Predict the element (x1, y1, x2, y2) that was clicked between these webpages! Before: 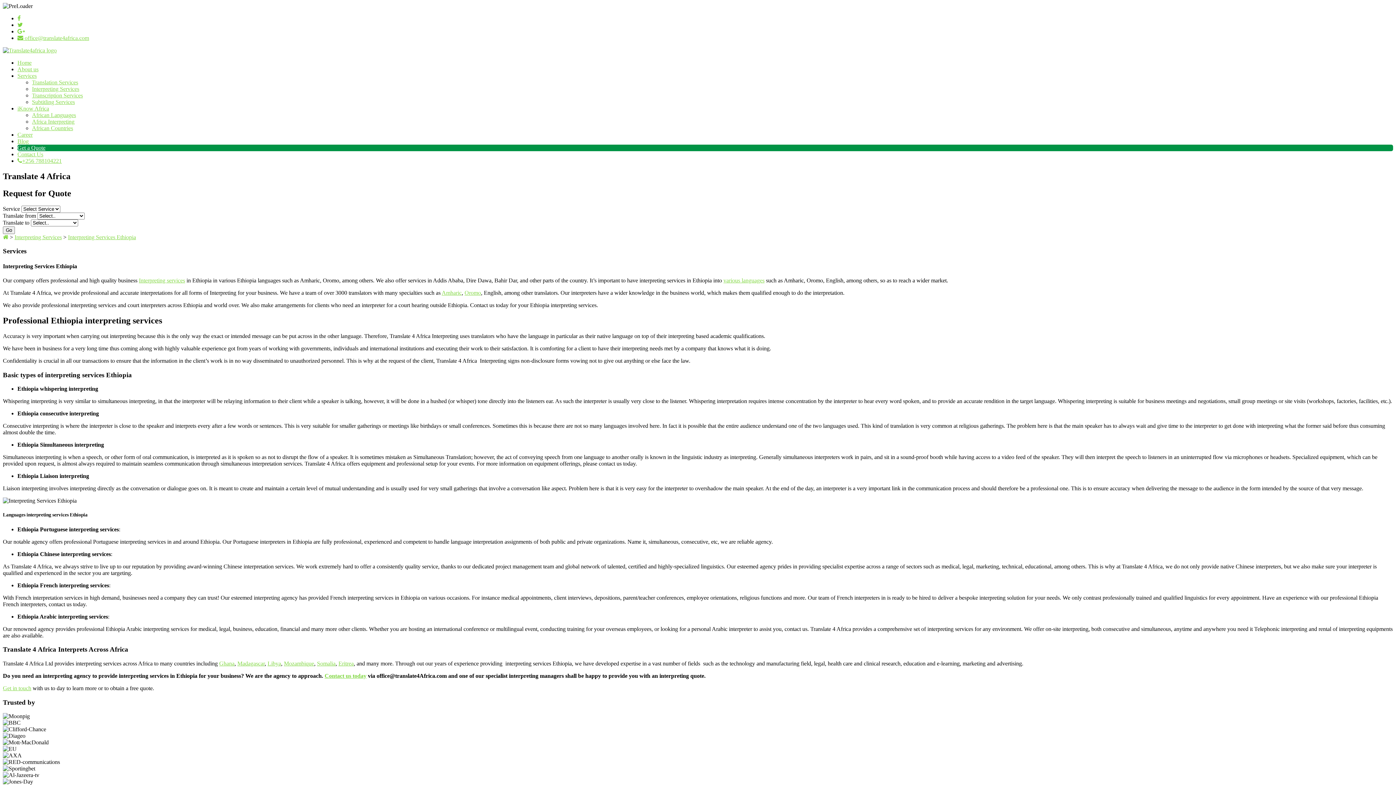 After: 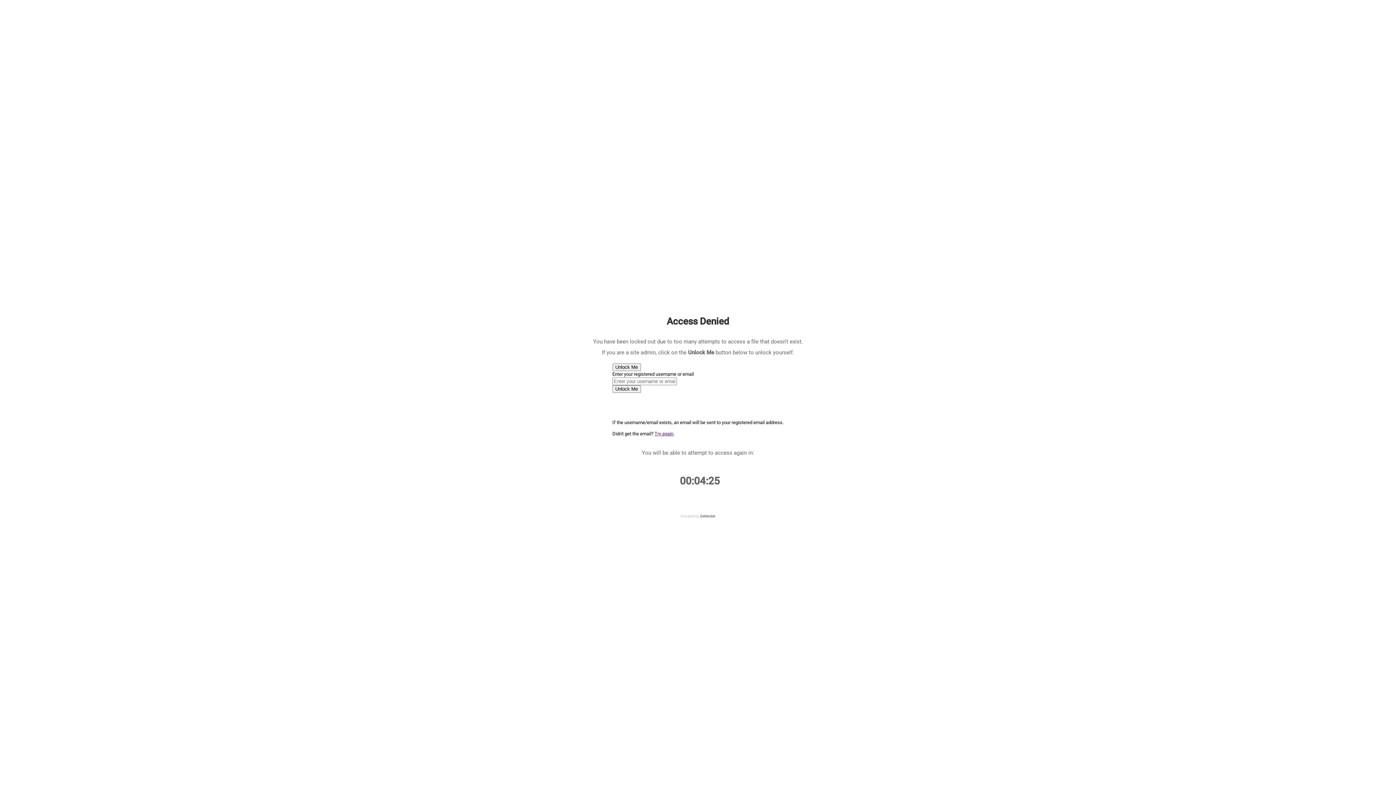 Action: bbox: (32, 85, 79, 92) label: Interpreting Services